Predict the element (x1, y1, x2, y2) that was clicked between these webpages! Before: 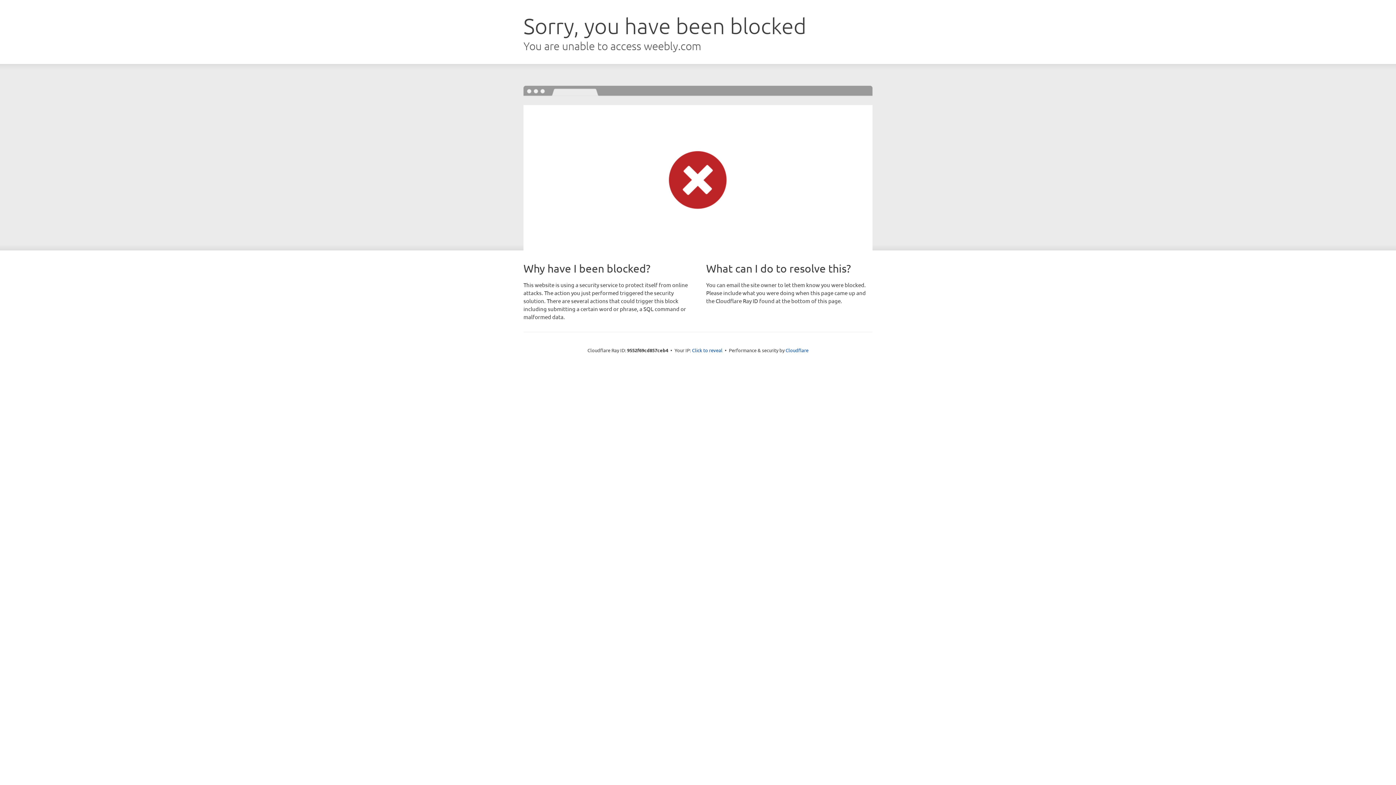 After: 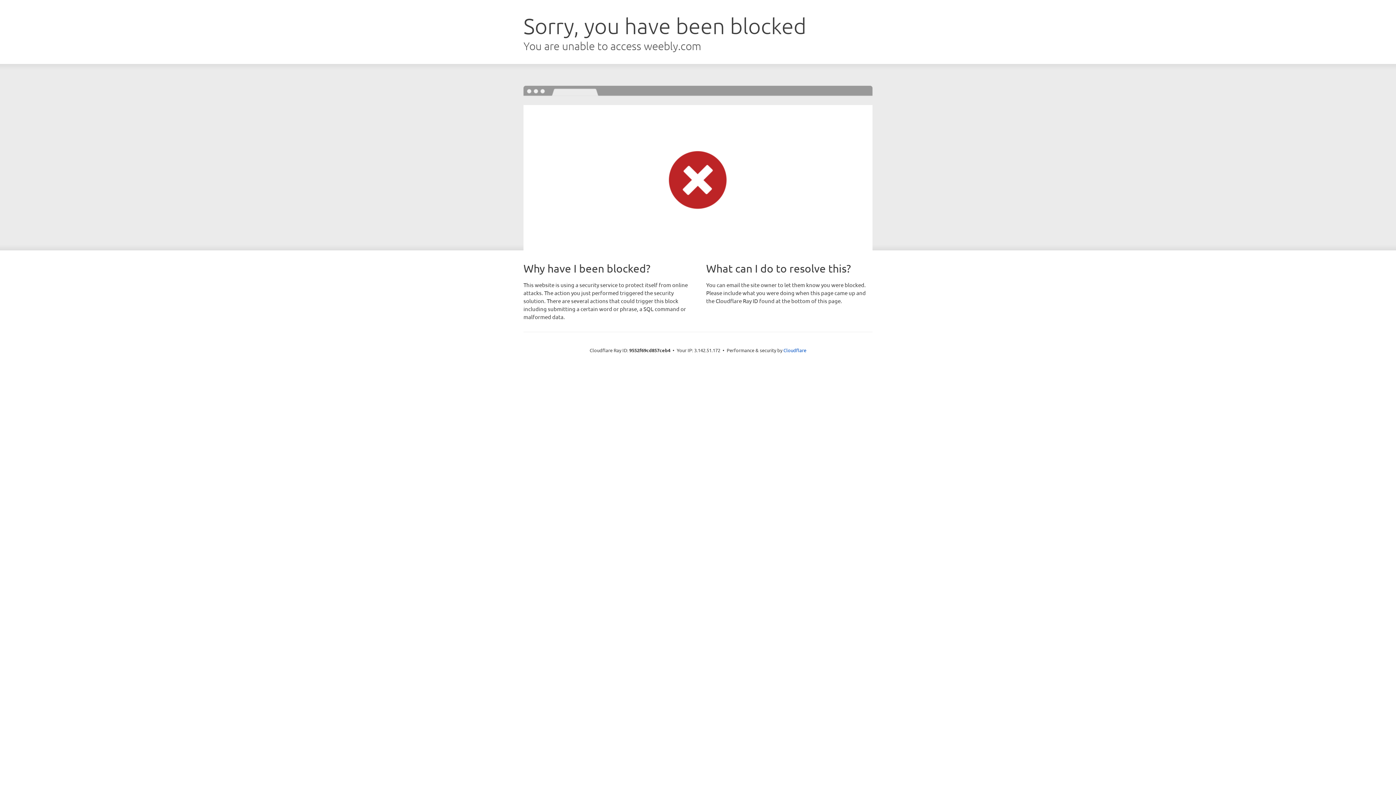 Action: label: Click to reveal bbox: (692, 346, 722, 353)